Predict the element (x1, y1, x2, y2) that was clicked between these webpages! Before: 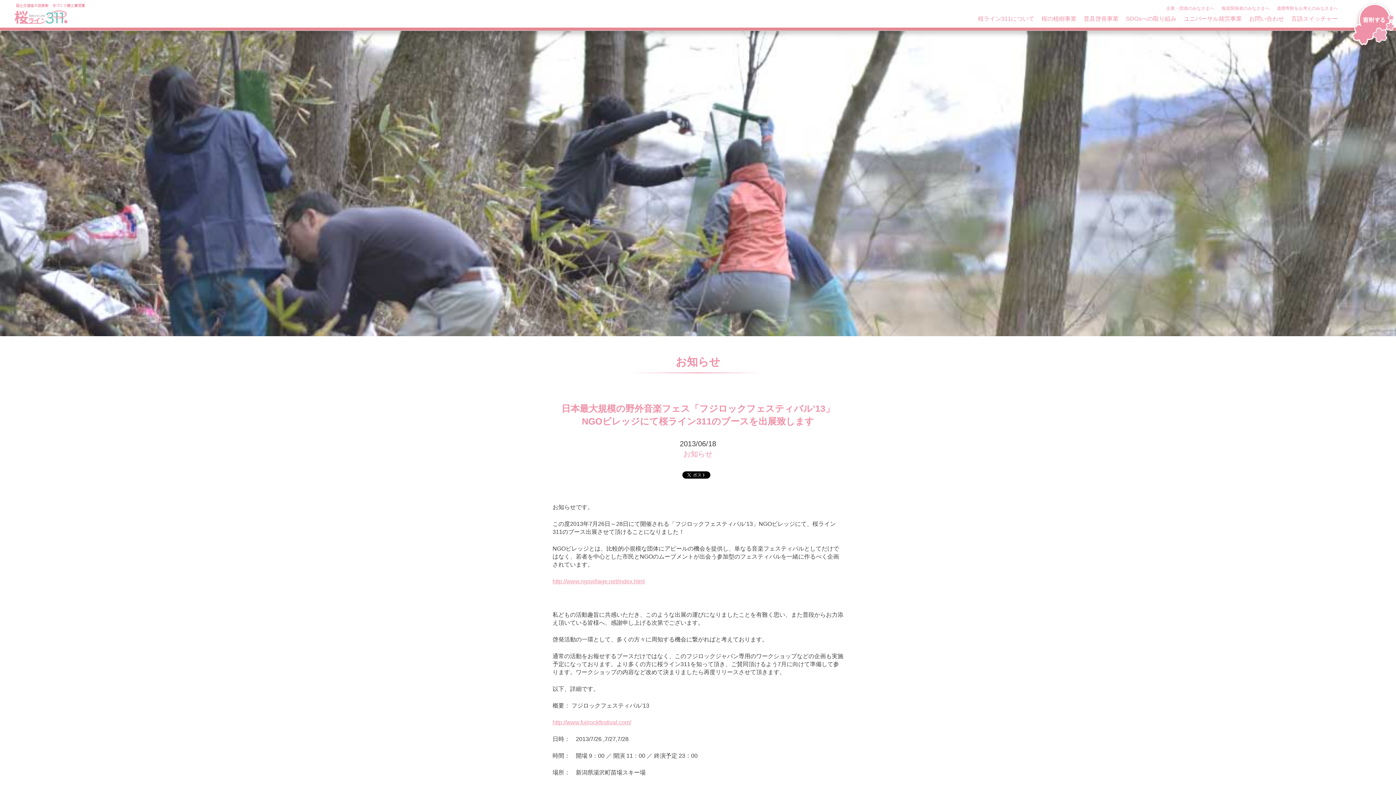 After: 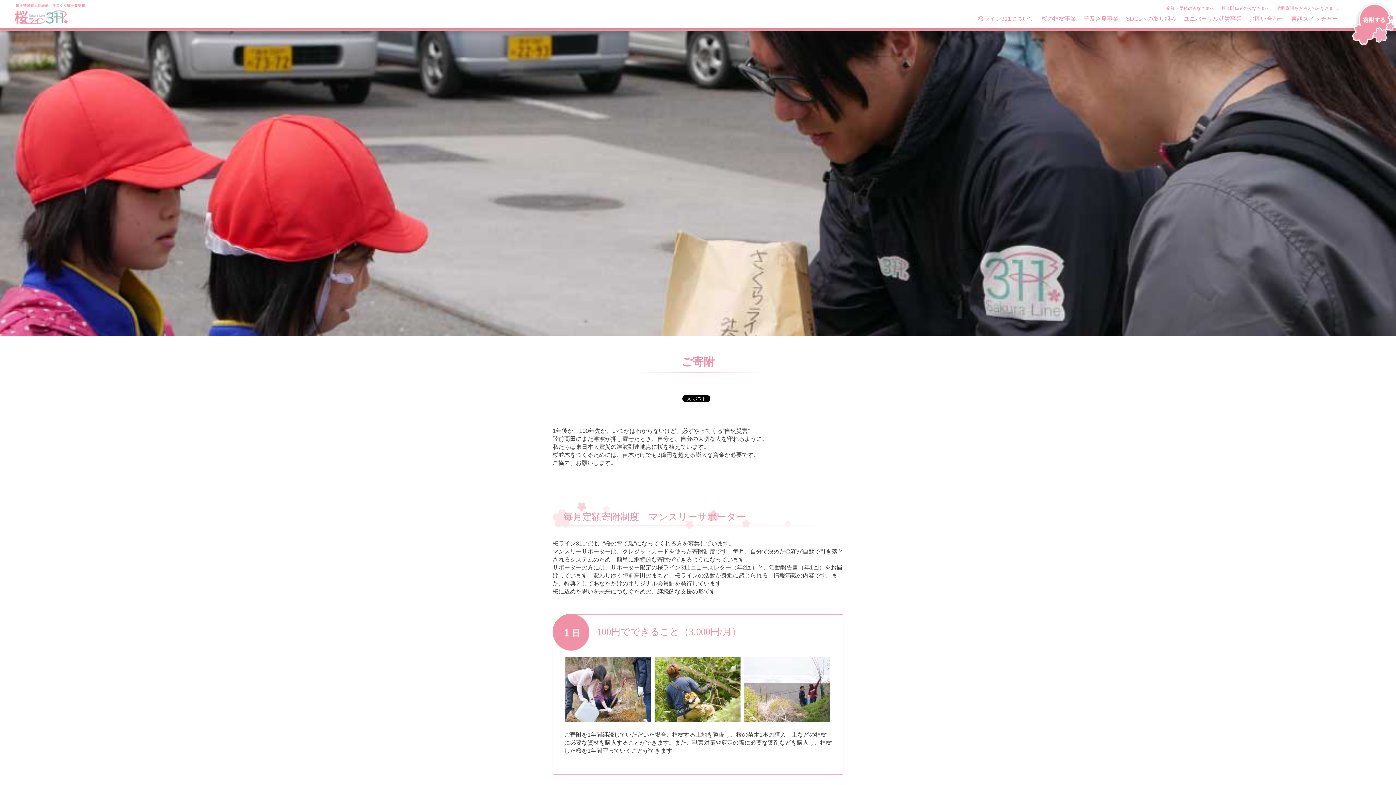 Action: bbox: (1346, 0, 1396, 52)